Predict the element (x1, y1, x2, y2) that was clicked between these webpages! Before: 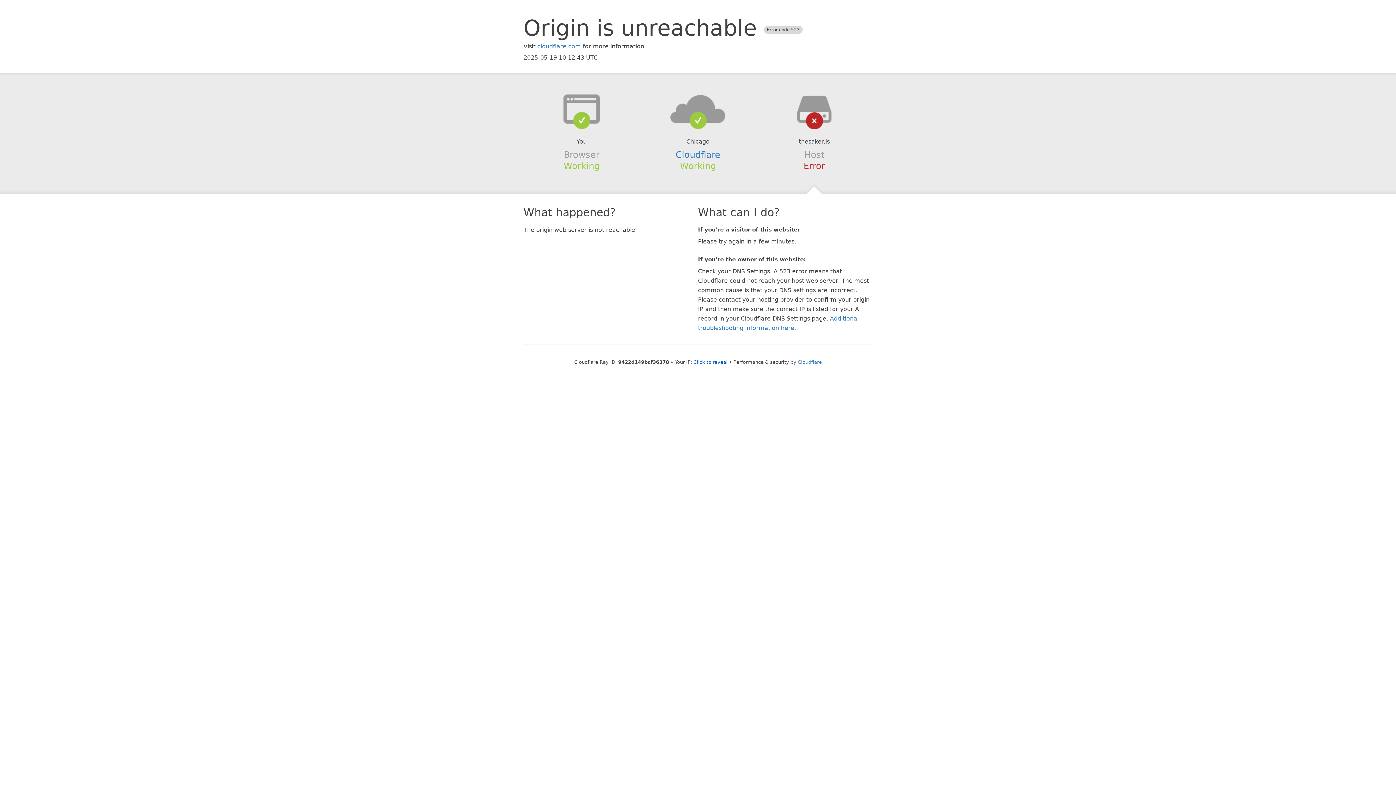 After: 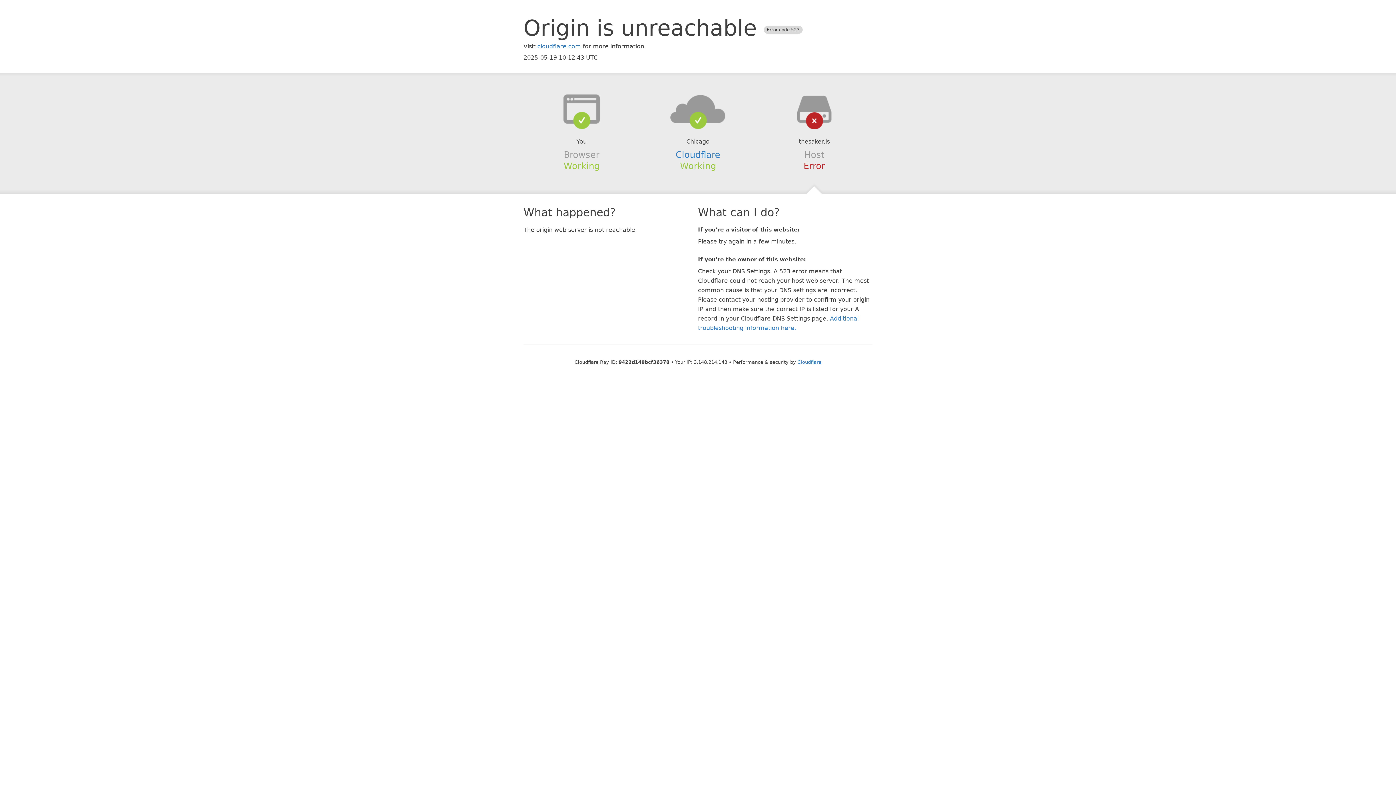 Action: label: Click to reveal bbox: (693, 359, 727, 364)